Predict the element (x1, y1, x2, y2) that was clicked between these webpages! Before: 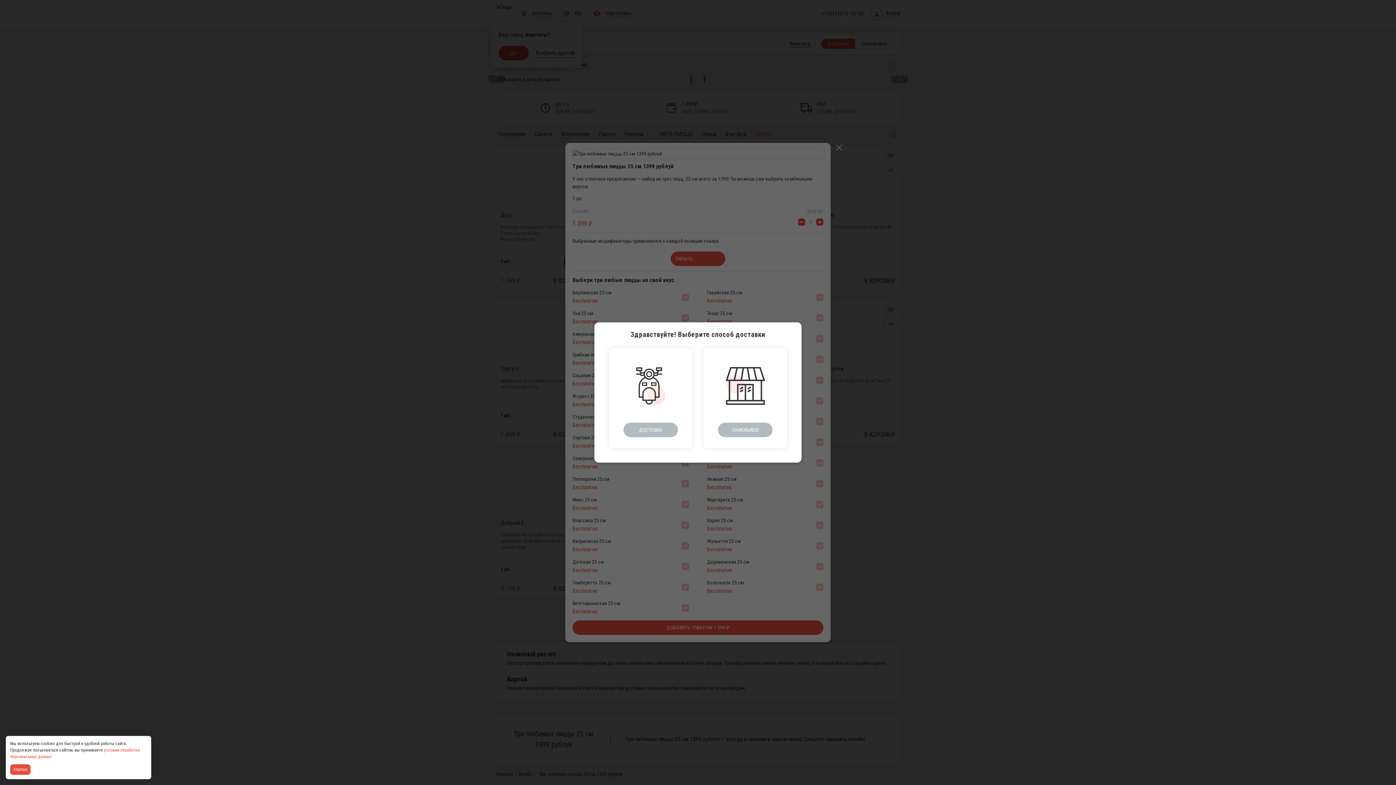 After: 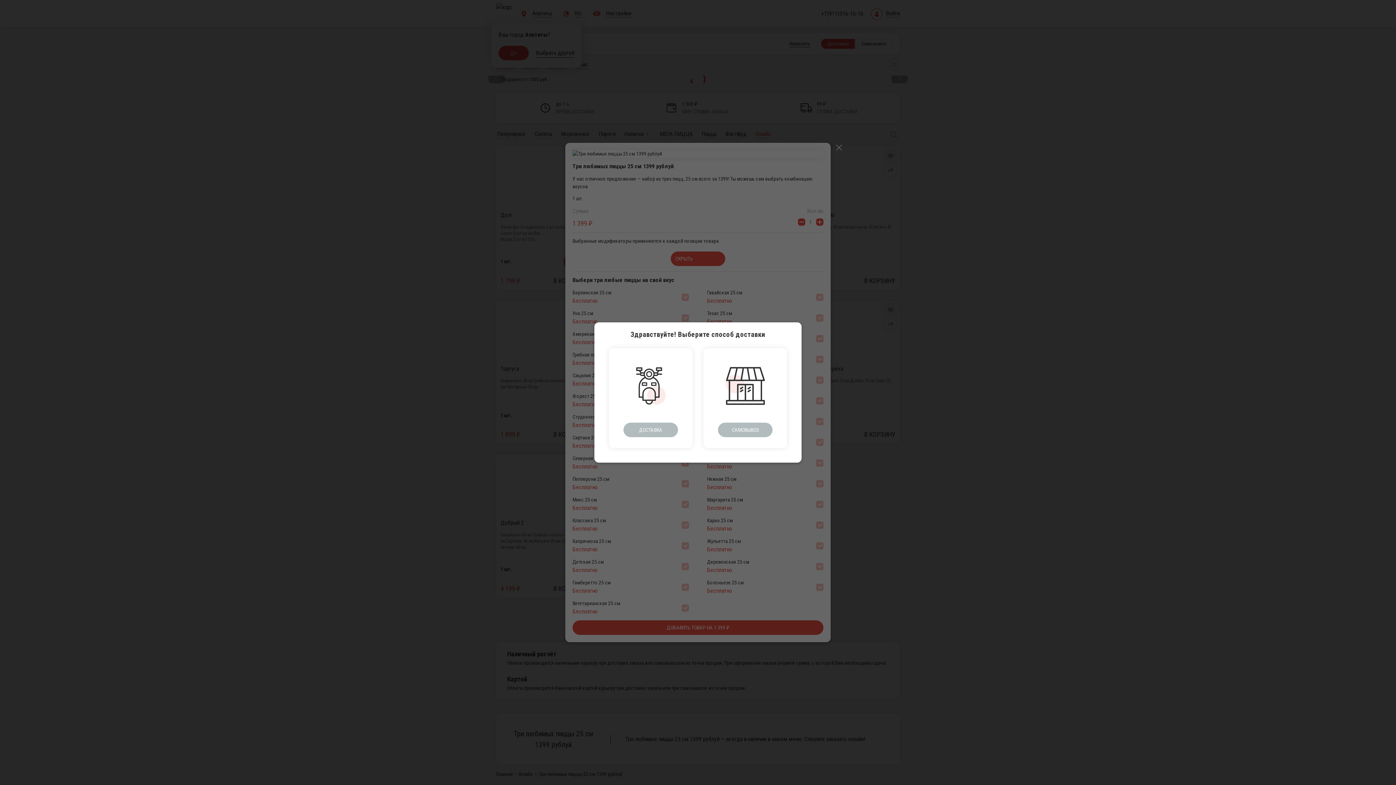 Action: bbox: (10, 764, 32, 775) label: Accept all cookies